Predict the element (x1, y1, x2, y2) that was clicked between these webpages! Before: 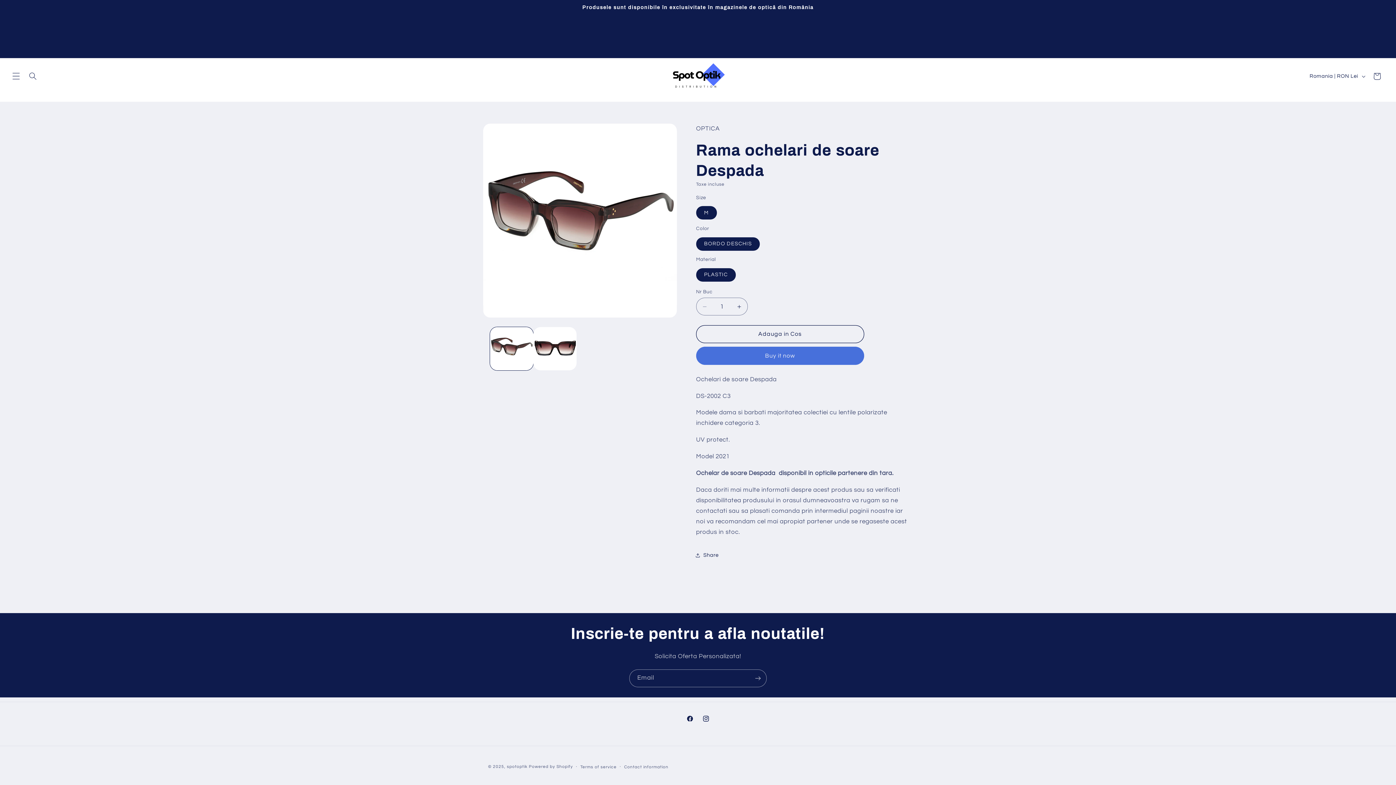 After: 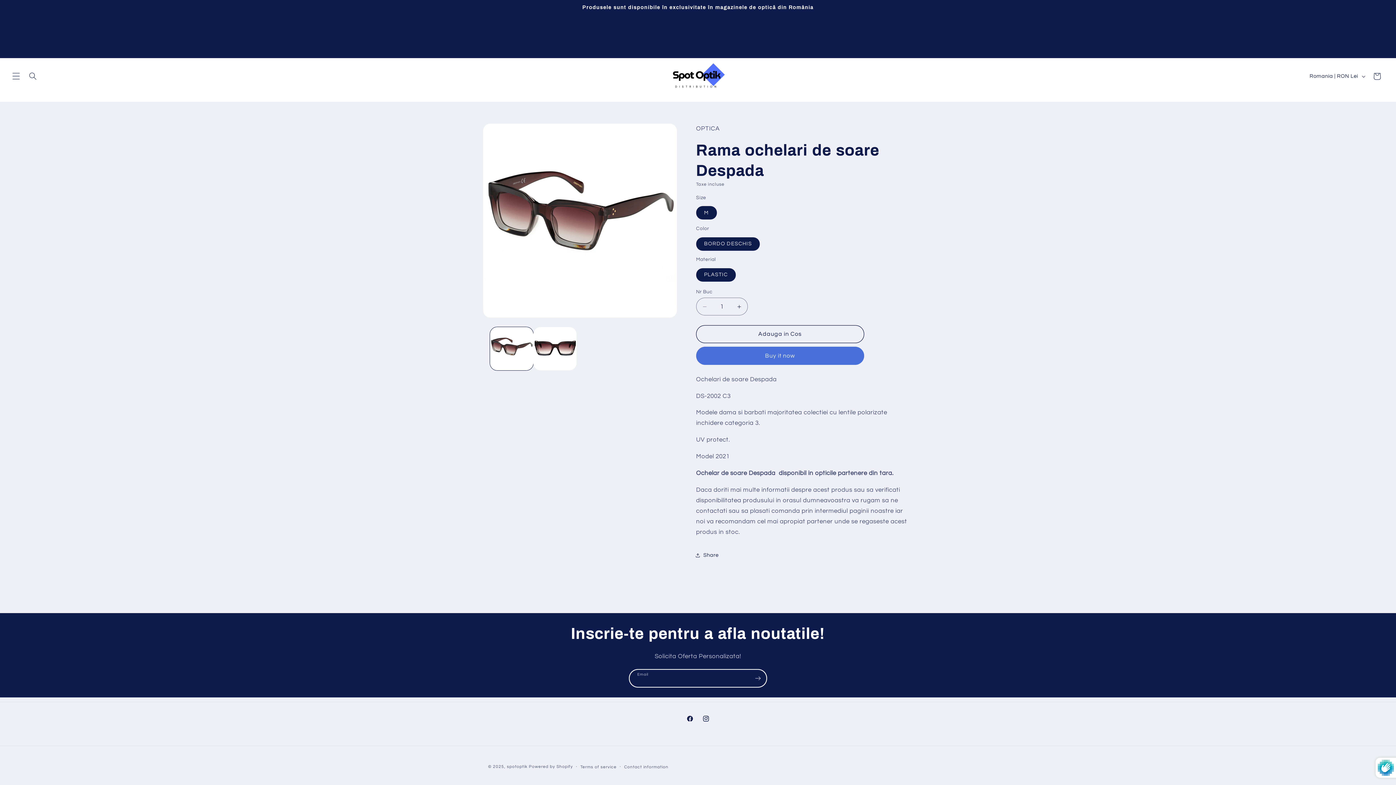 Action: bbox: (749, 669, 766, 687) label: Inscrie-te!